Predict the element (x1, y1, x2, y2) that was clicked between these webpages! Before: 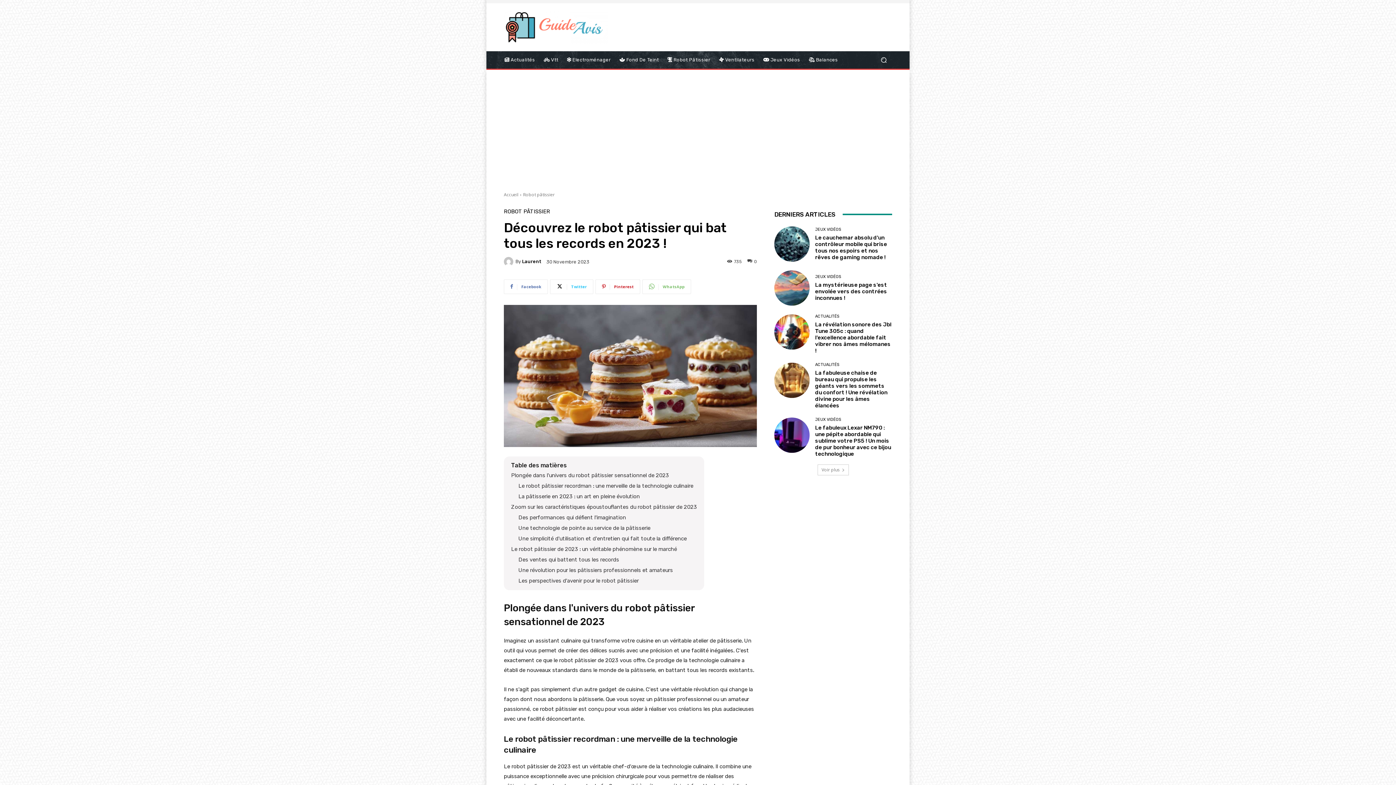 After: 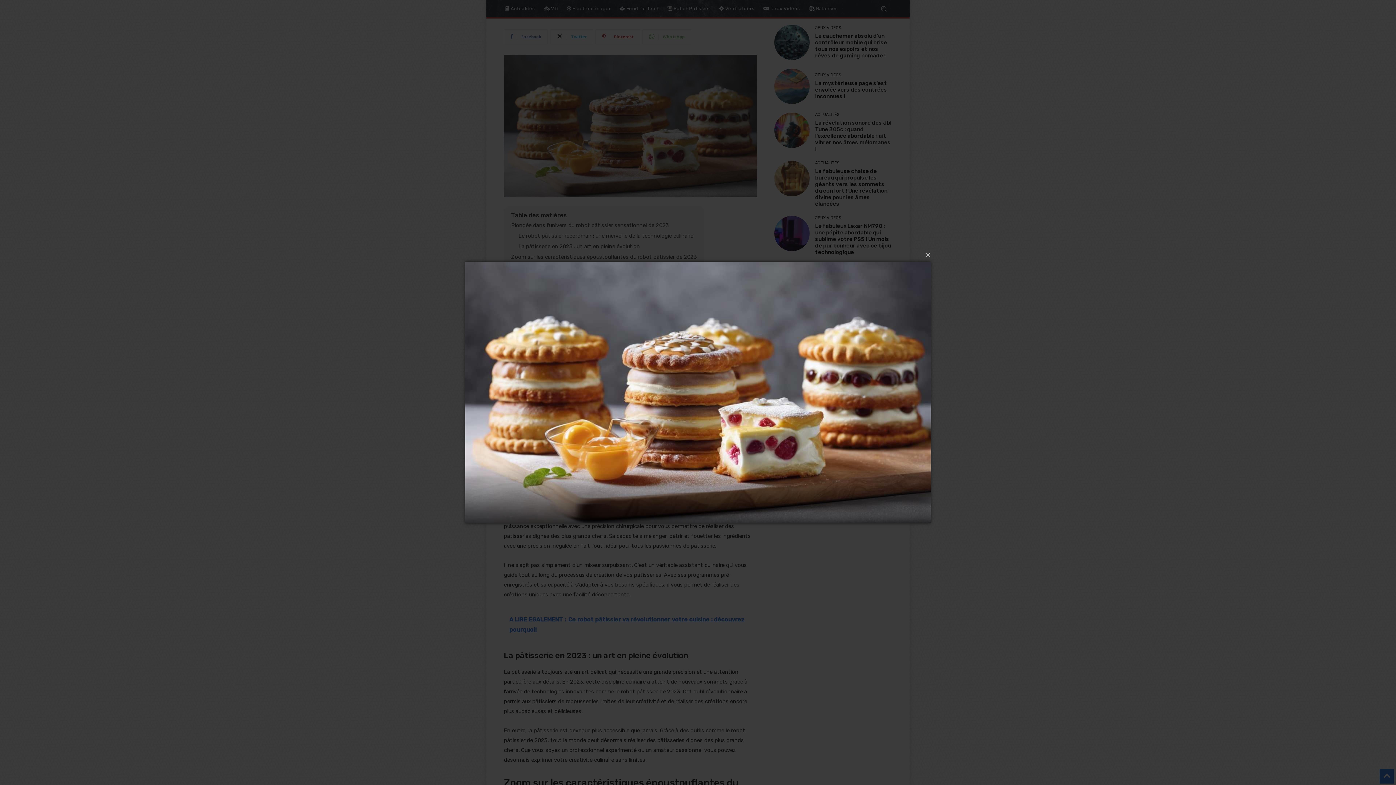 Action: bbox: (504, 305, 757, 447)